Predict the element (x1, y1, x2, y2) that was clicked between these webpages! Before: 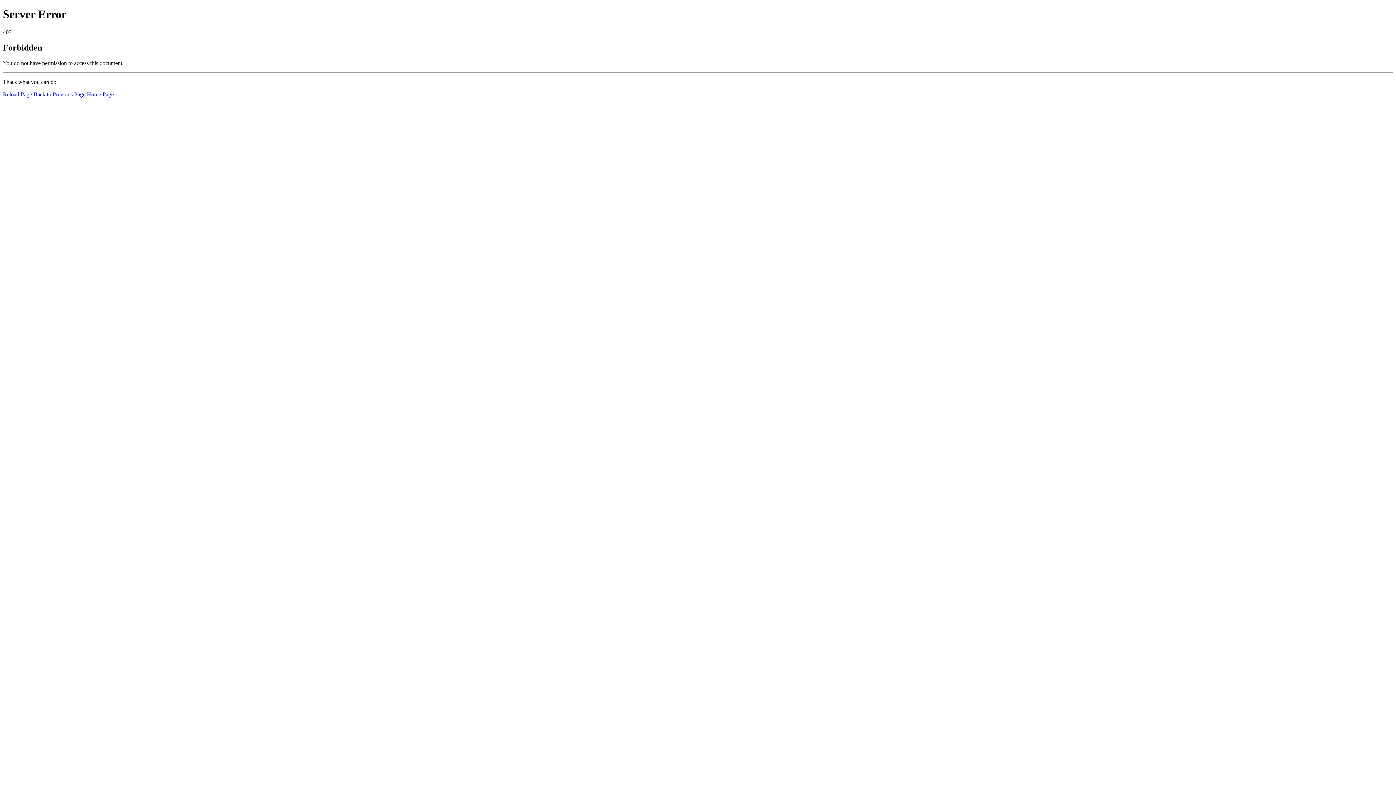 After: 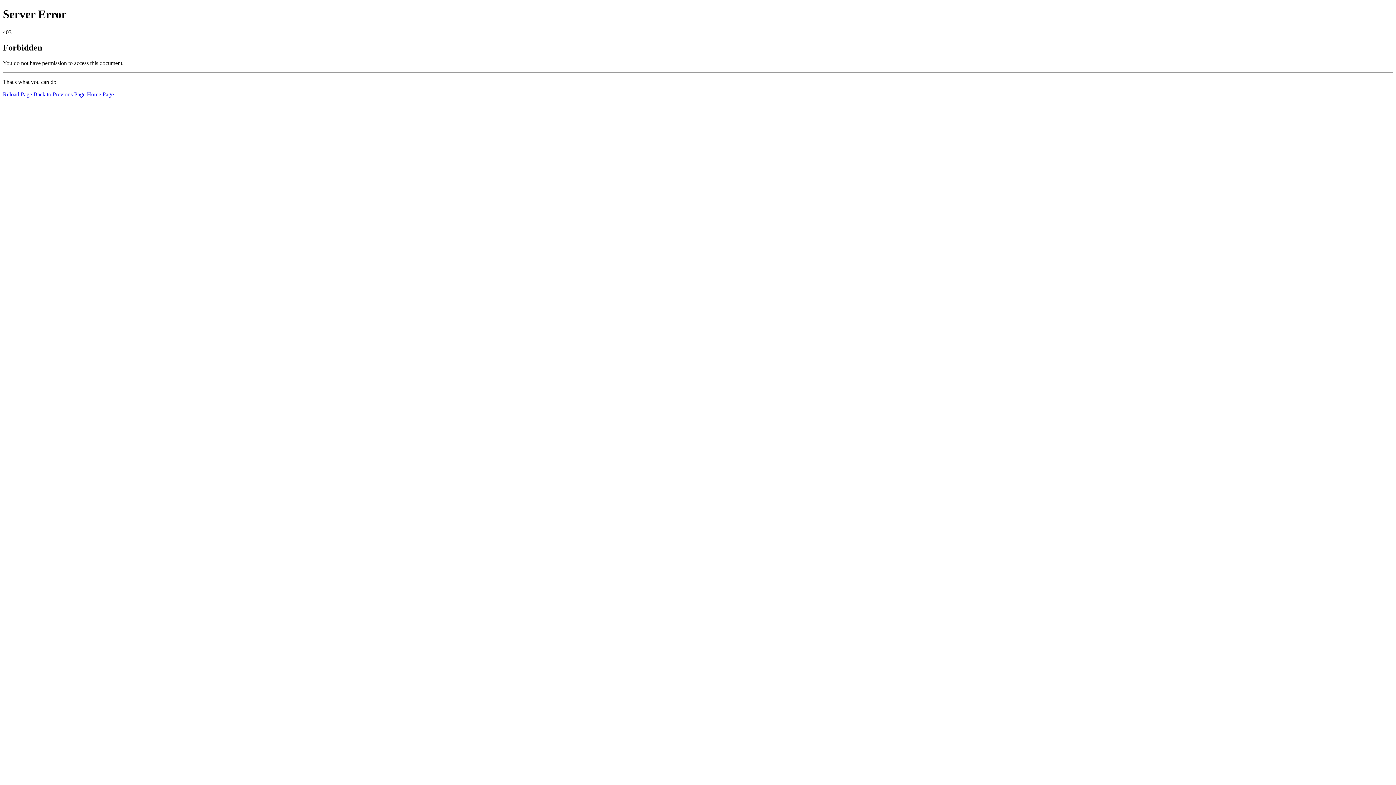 Action: bbox: (2, 91, 32, 97) label: Reload Page